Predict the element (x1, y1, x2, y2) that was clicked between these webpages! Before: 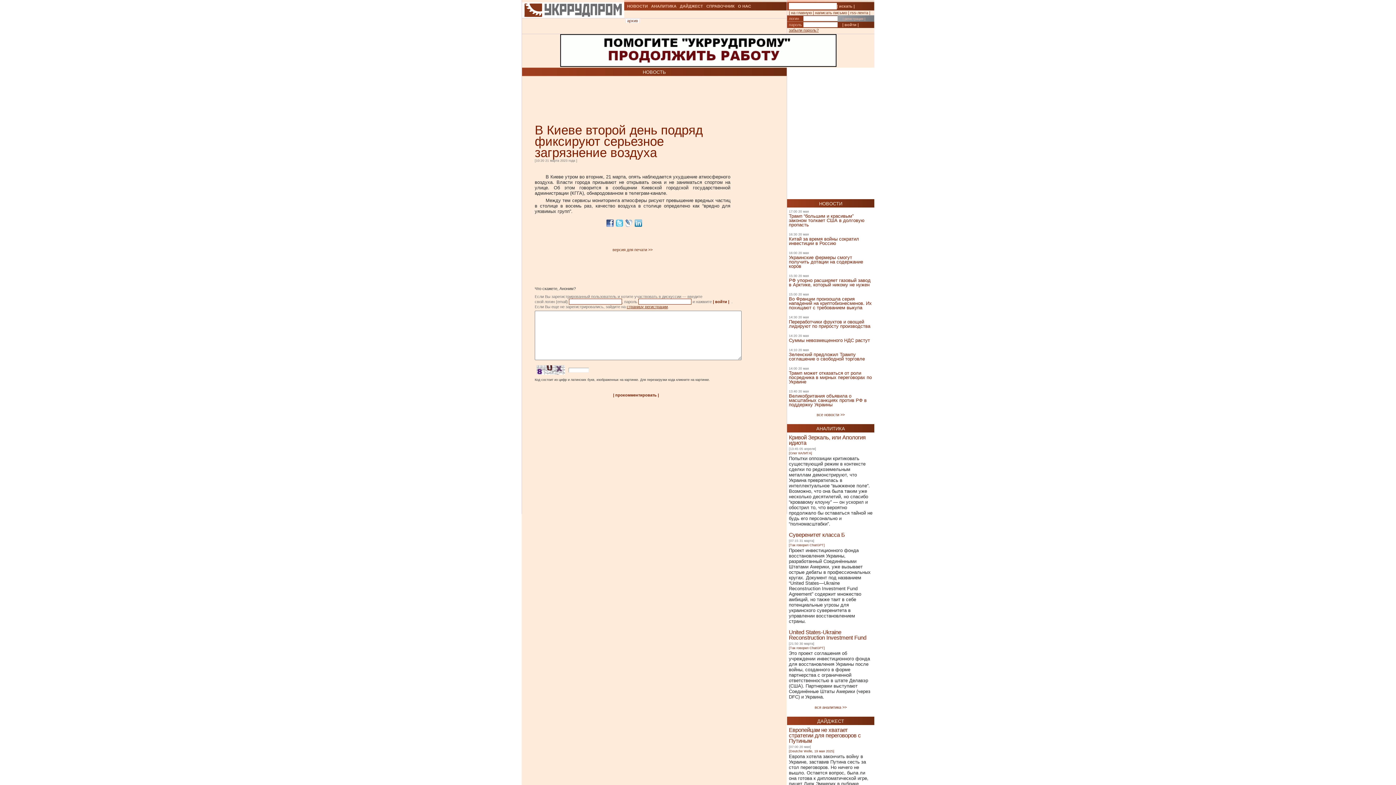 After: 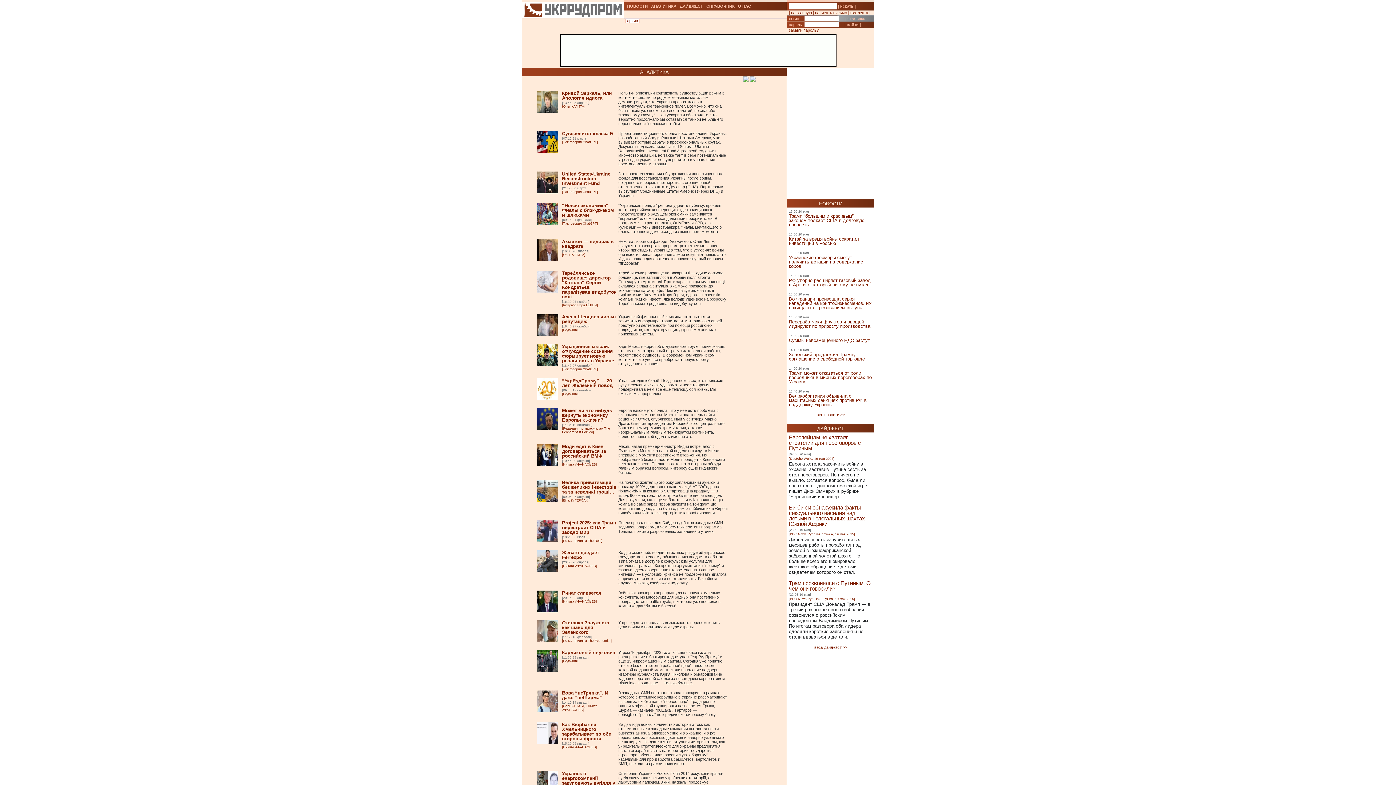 Action: bbox: (787, 292, 874, 301) label: АНАЛИТИКА